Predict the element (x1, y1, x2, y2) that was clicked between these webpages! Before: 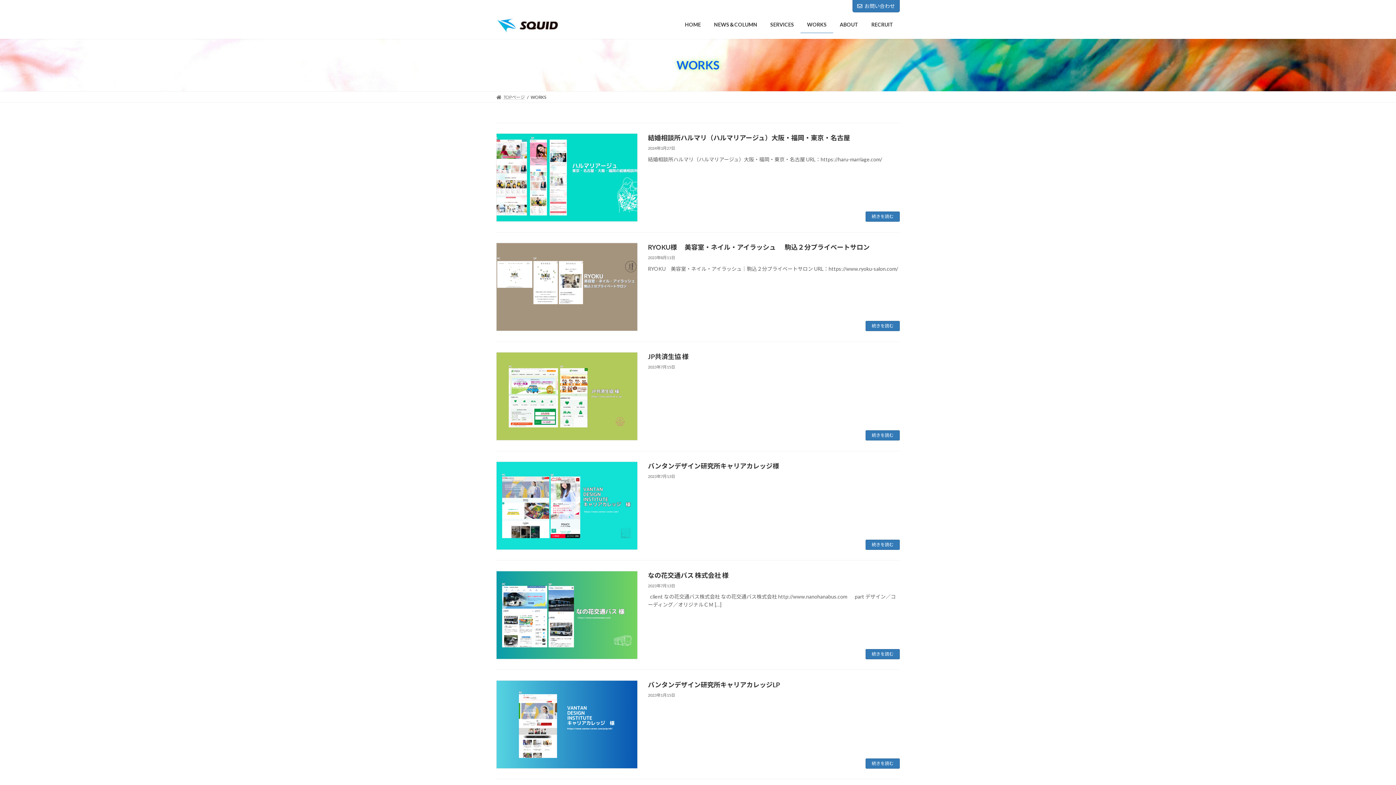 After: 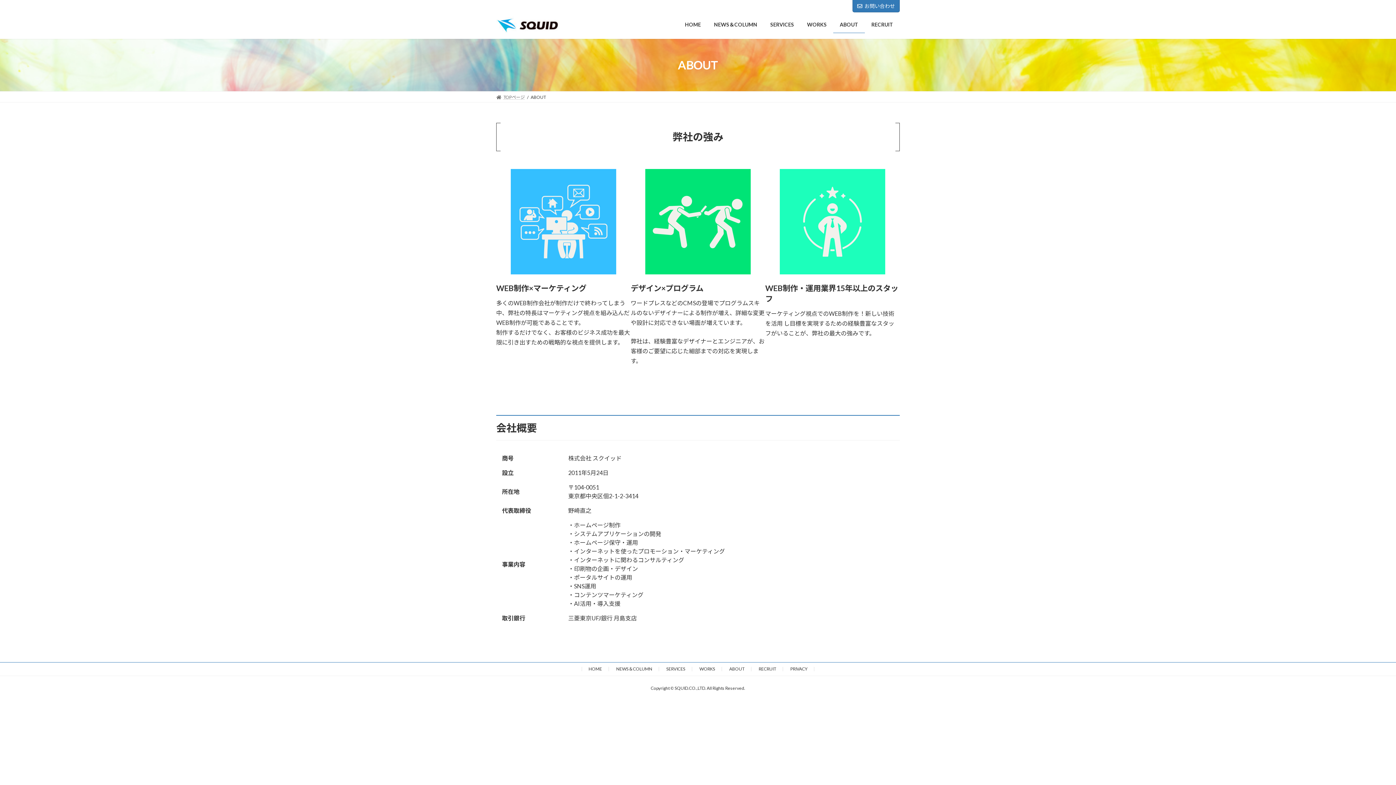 Action: bbox: (833, 15, 865, 33) label: ABOUT